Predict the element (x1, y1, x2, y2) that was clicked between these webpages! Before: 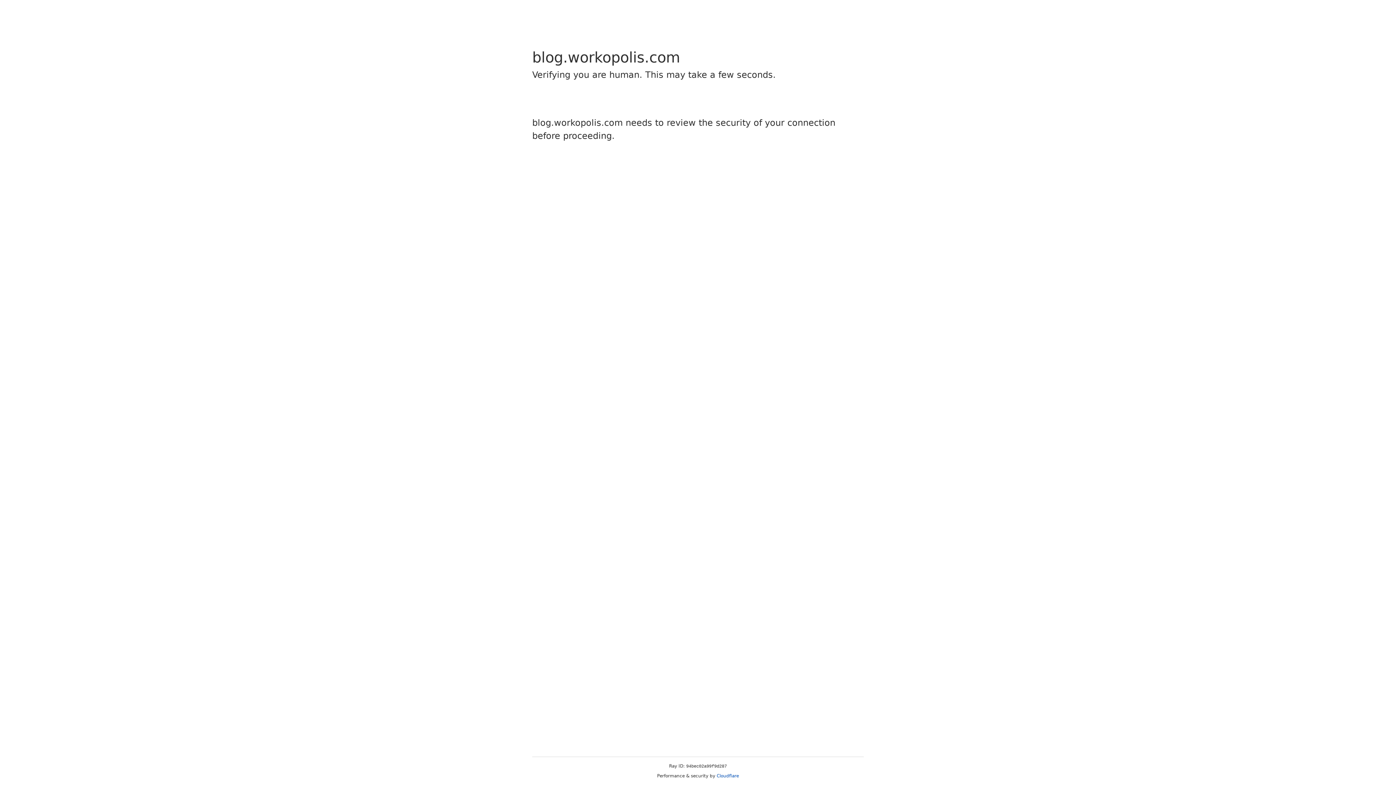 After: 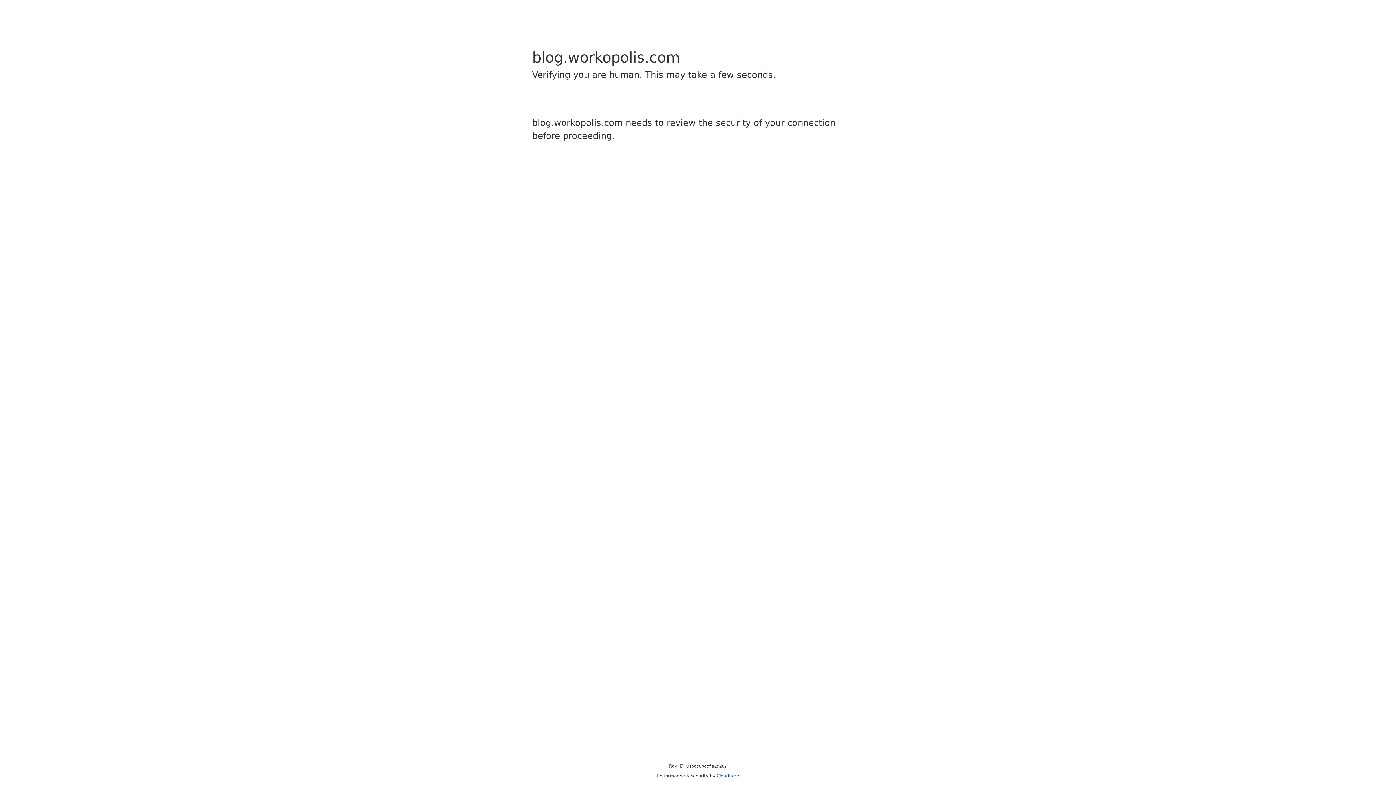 Action: bbox: (716, 773, 739, 778) label: Cloudflare